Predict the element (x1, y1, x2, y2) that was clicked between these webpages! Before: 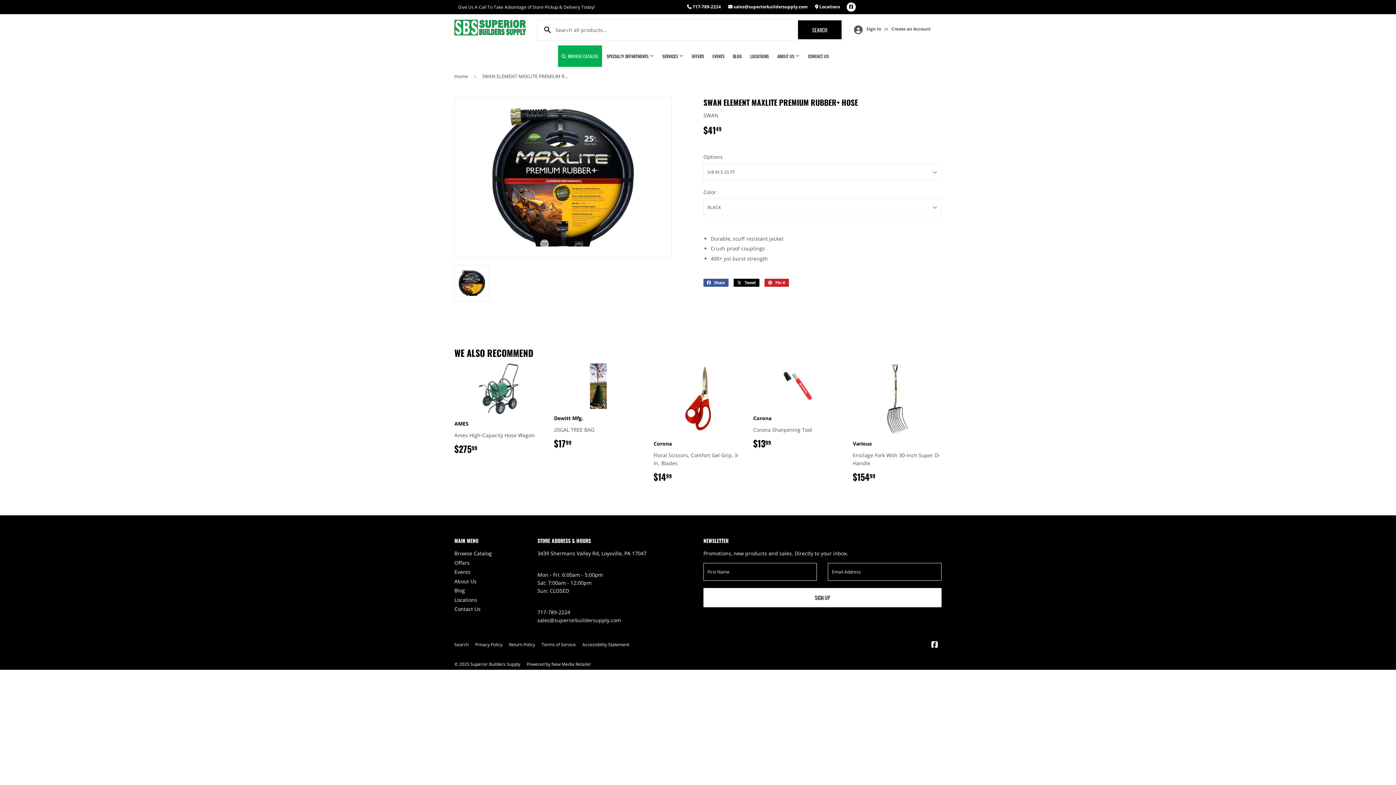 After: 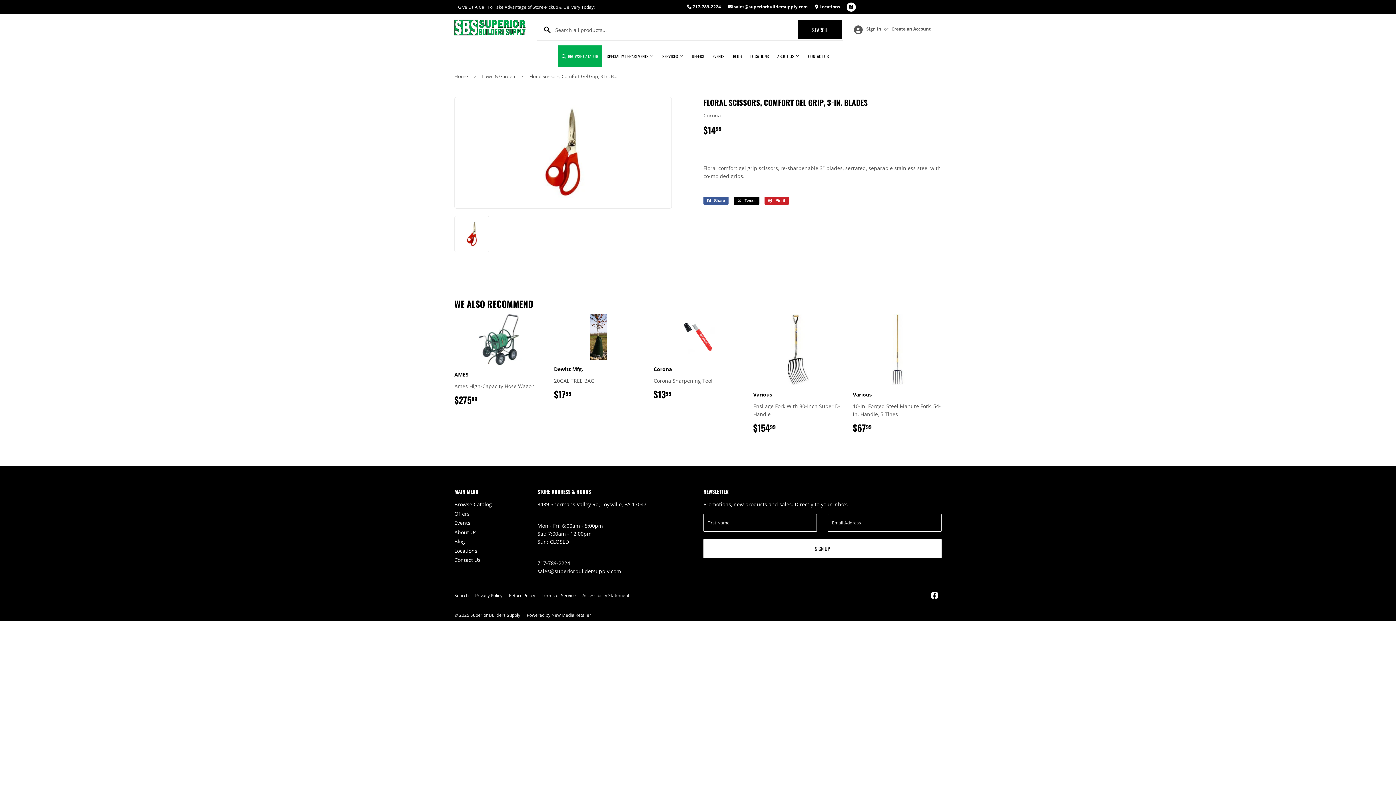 Action: bbox: (653, 363, 742, 482) label: Corona

Floral Scissors, Comfort Gel Grip, 3-In. Blades

$1499
$14.99